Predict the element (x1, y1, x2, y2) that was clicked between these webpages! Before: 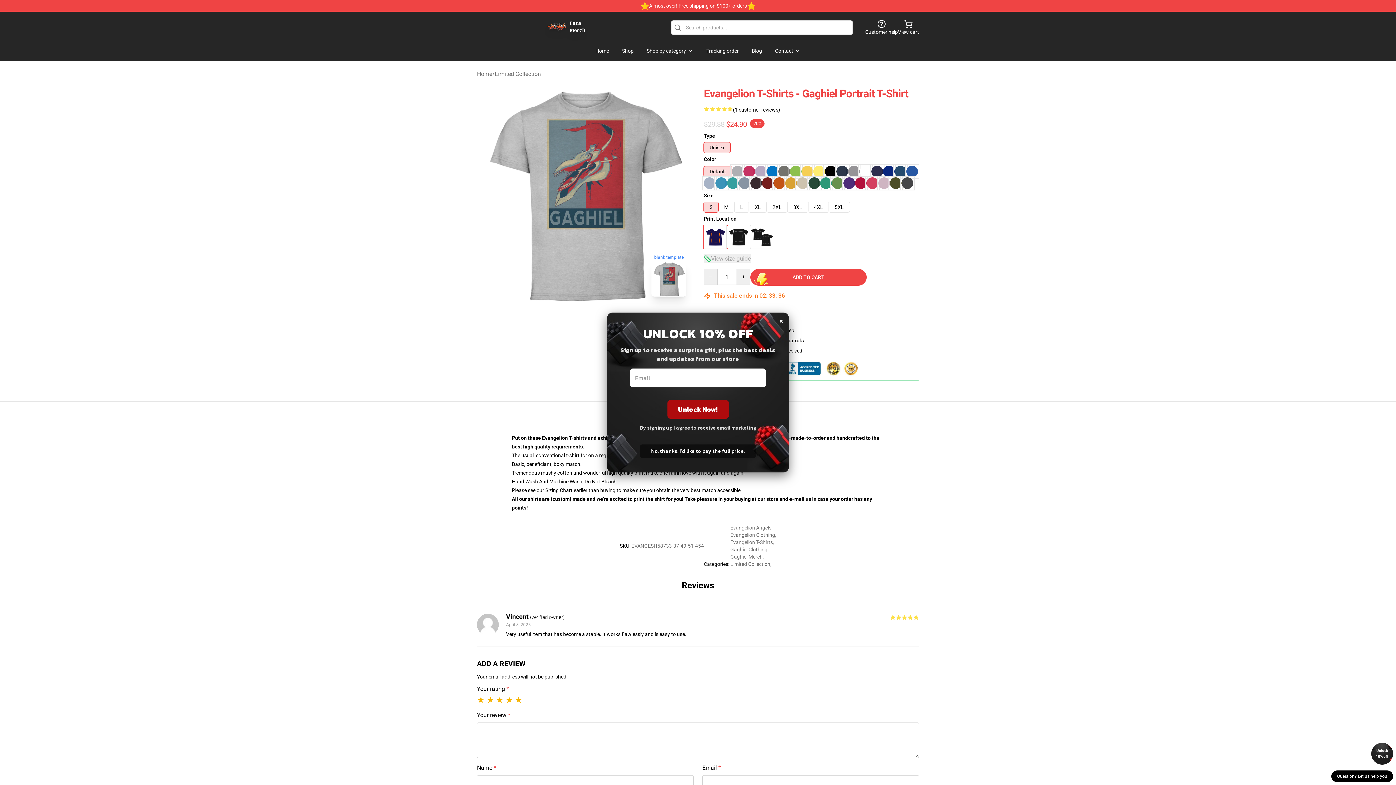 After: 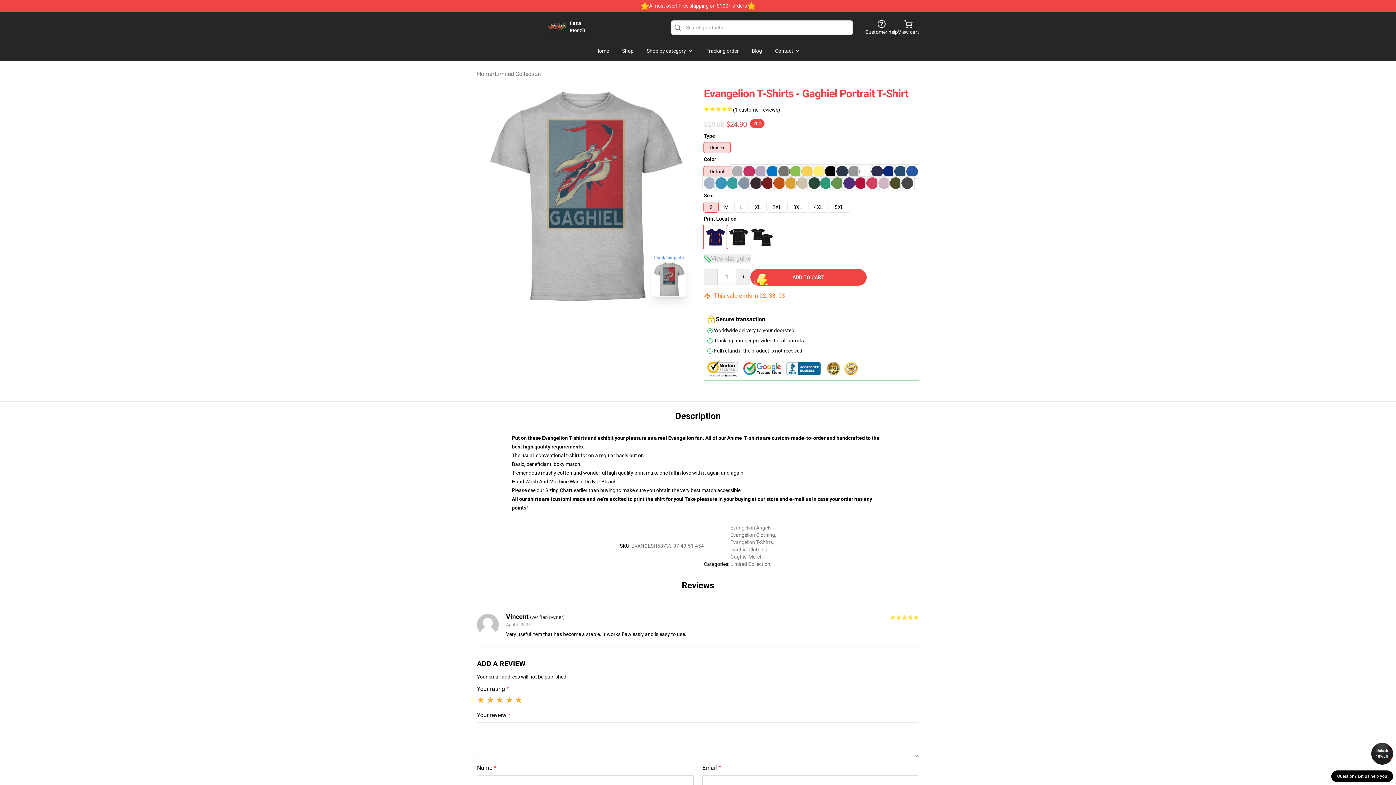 Action: label: Unlock 10% off bbox: (1371, 743, 1393, 765)